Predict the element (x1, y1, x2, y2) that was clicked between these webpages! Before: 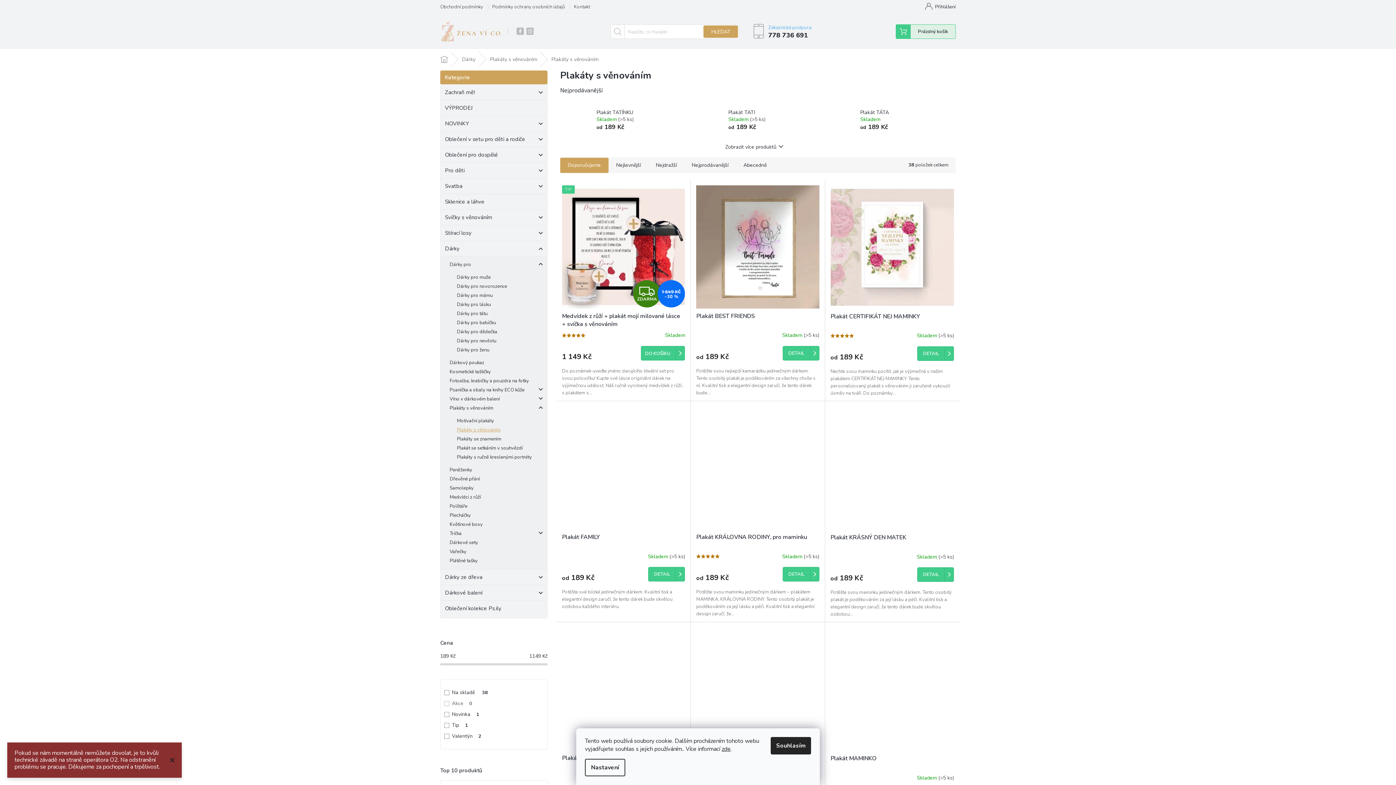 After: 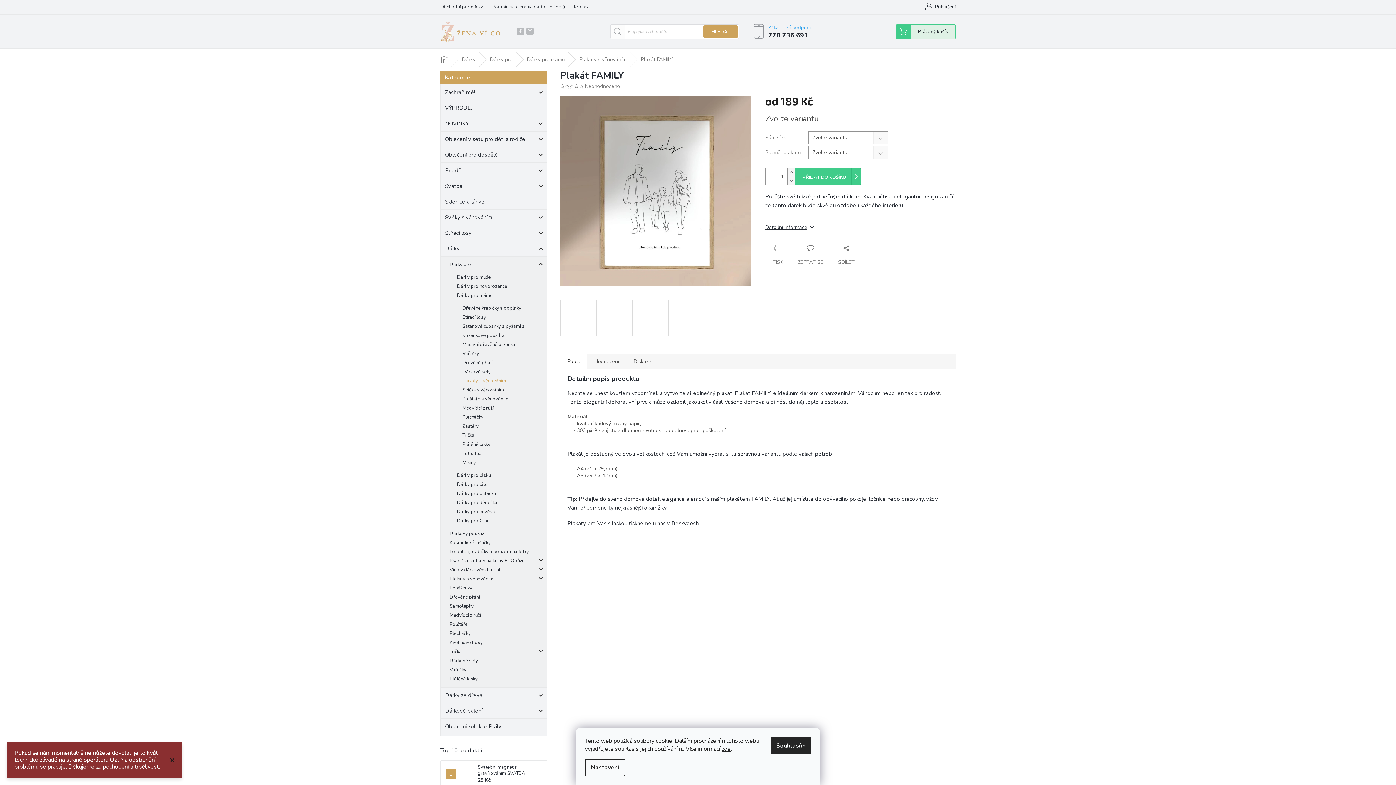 Action: bbox: (562, 406, 685, 529)